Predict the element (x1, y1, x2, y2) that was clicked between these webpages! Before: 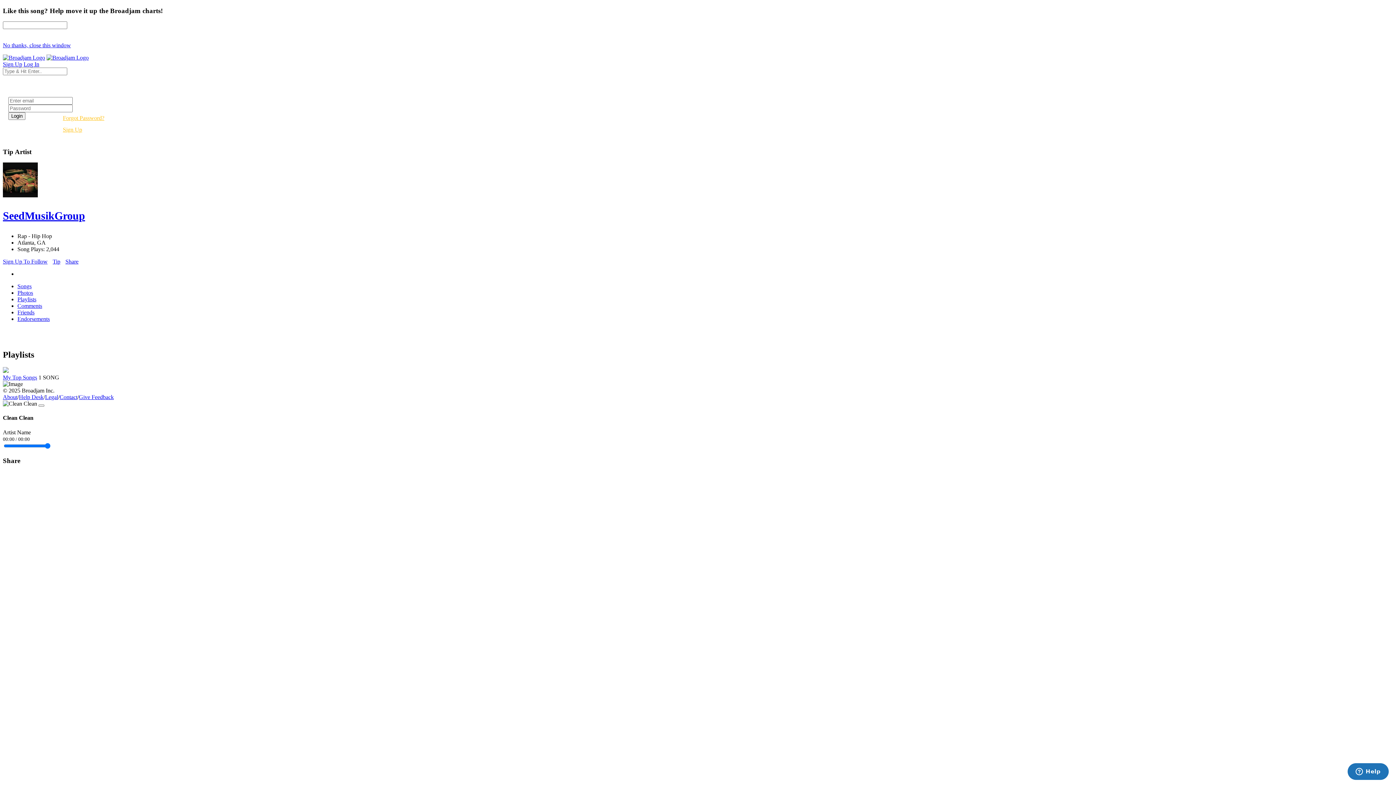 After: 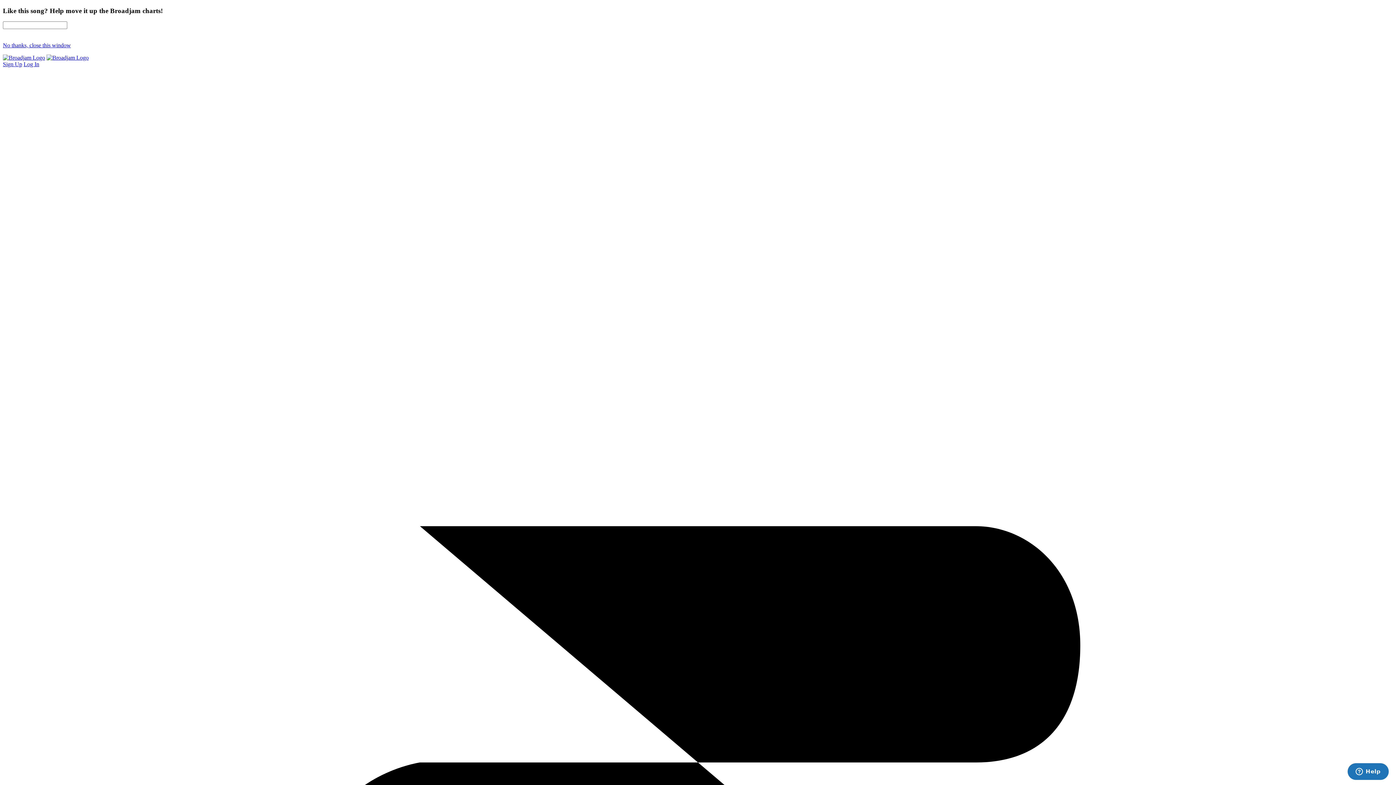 Action: bbox: (62, 114, 104, 121) label: Forgot Password?